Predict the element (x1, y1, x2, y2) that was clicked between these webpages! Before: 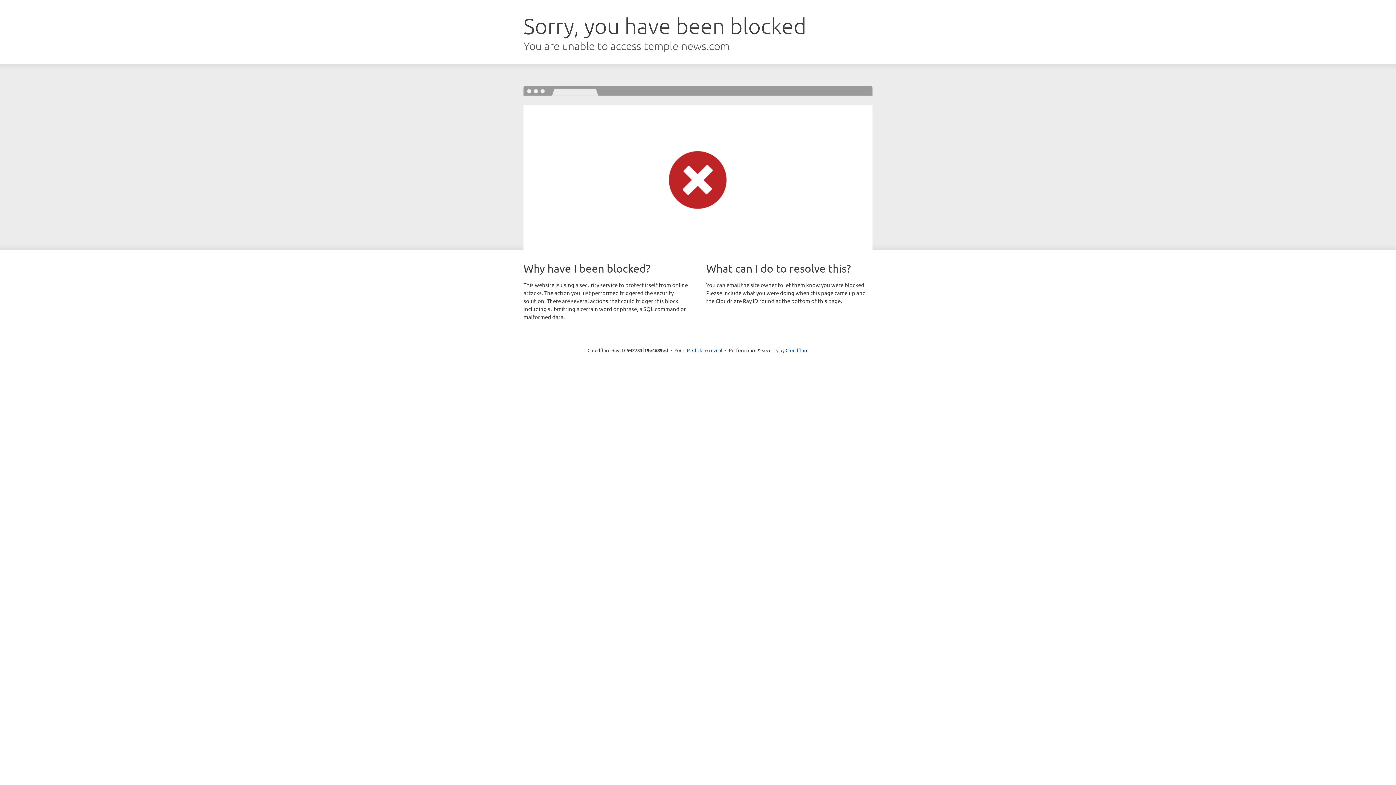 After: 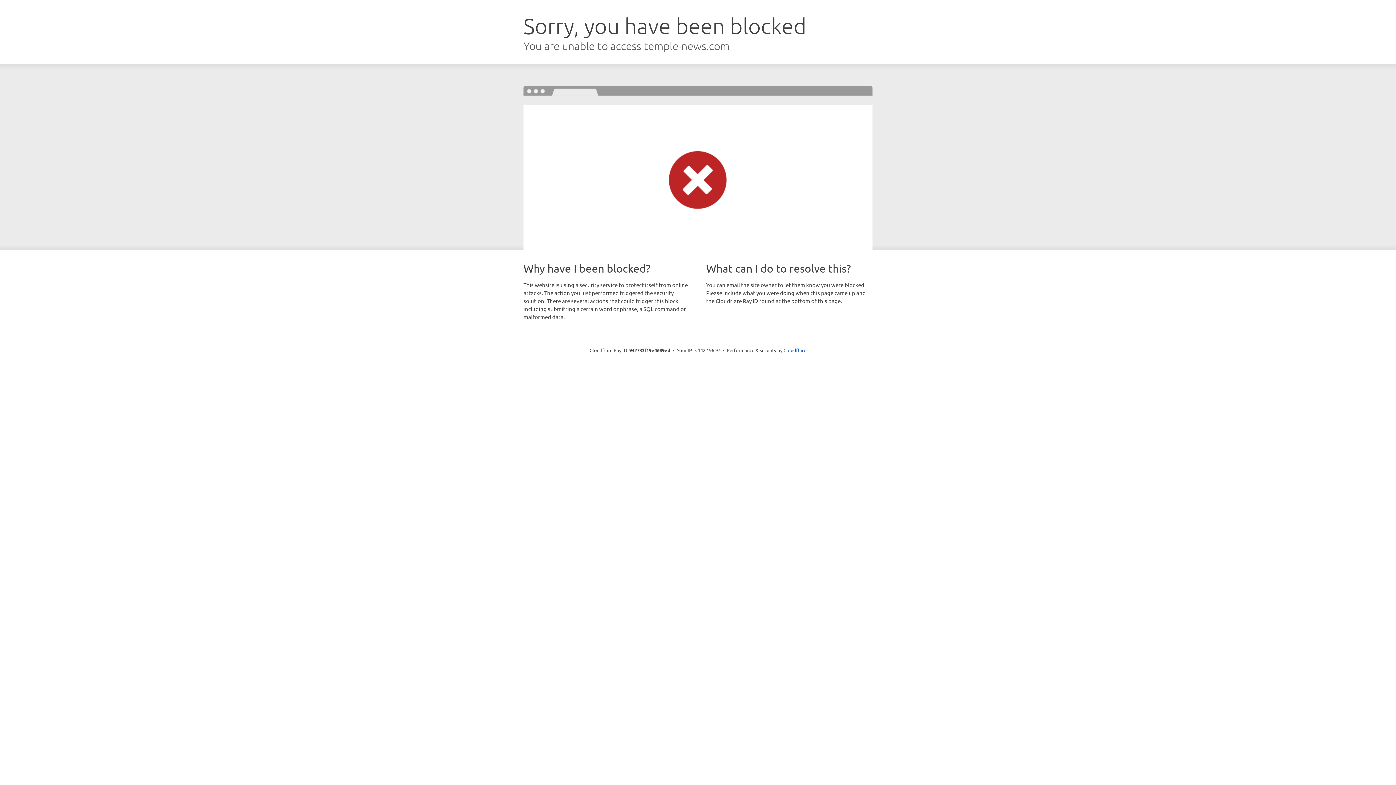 Action: bbox: (692, 346, 722, 353) label: Click to reveal